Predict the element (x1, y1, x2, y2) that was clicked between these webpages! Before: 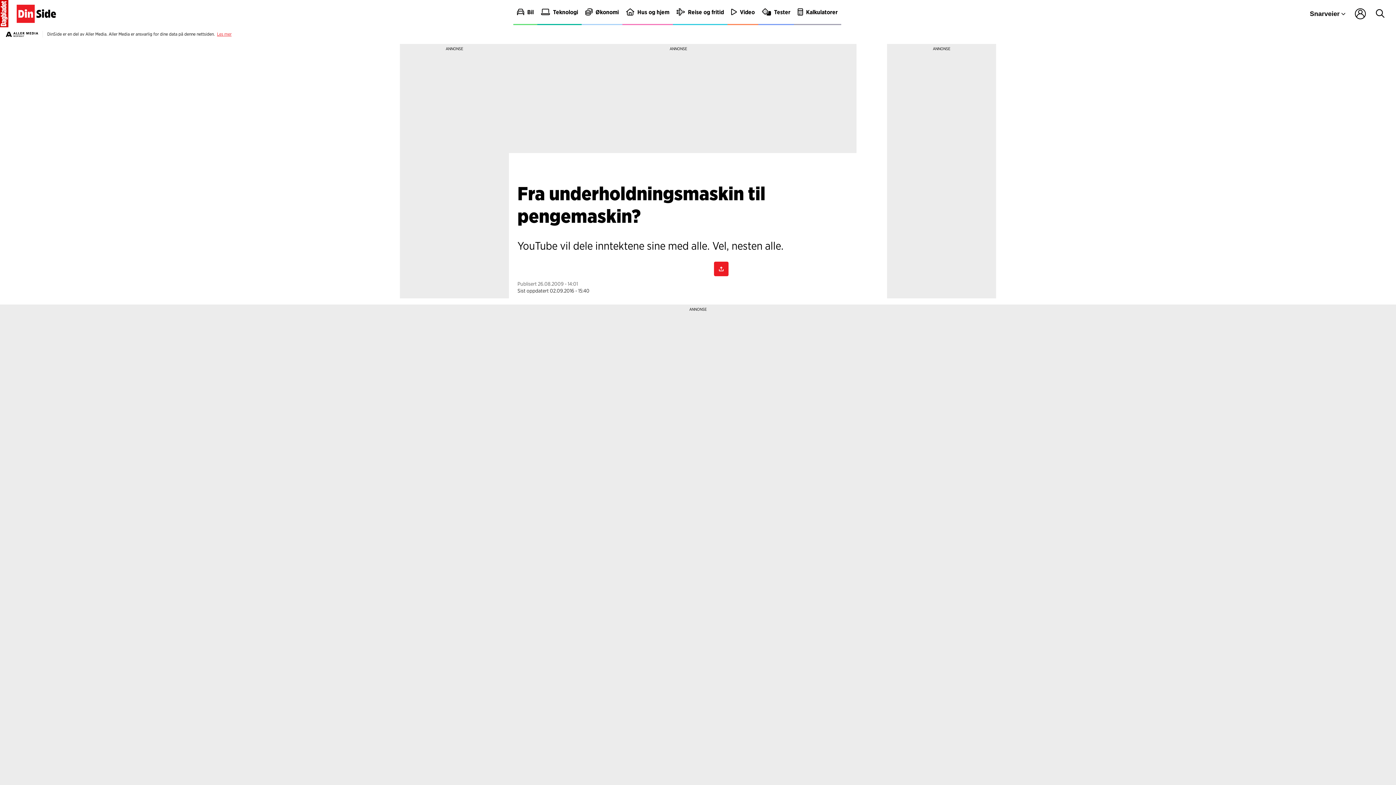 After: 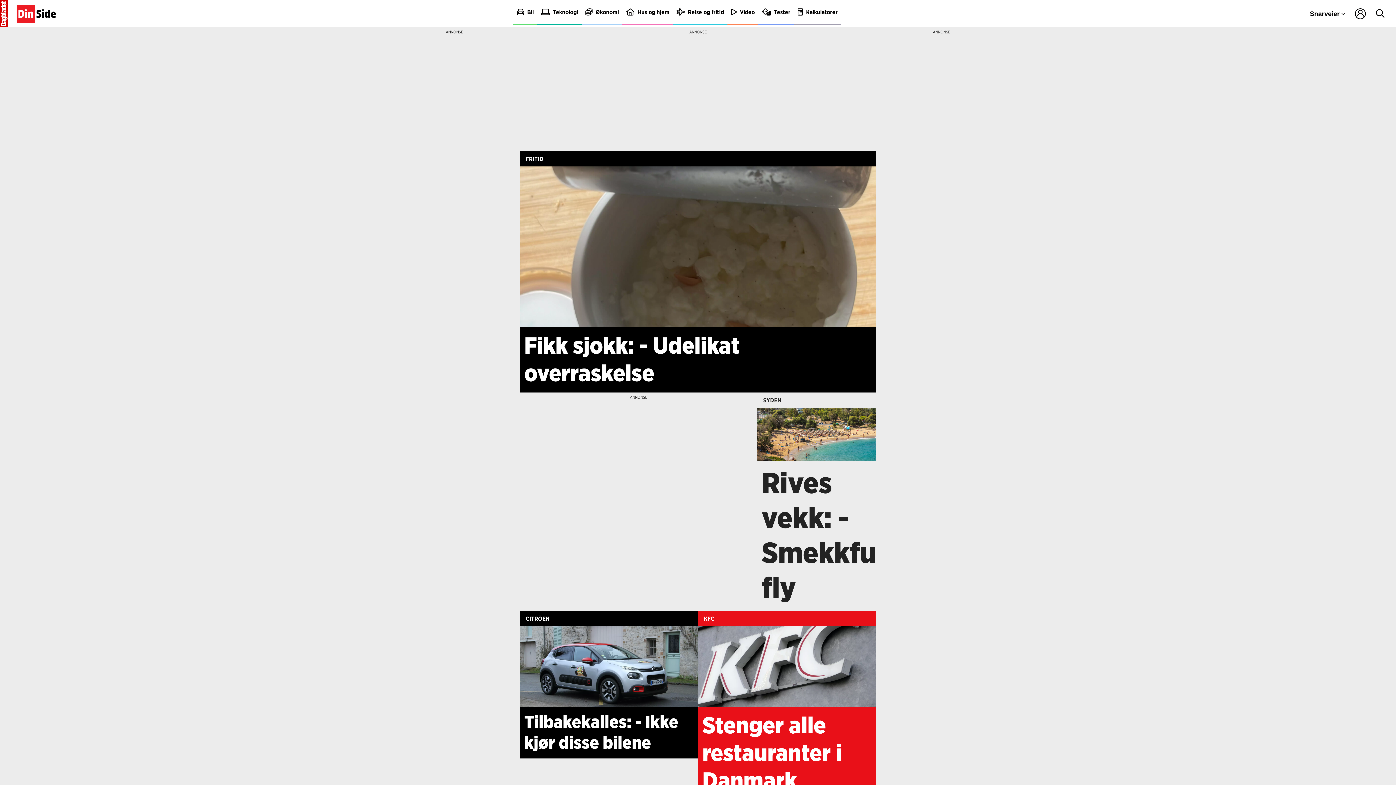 Action: bbox: (581, 0, 622, 25) label: Økonomi